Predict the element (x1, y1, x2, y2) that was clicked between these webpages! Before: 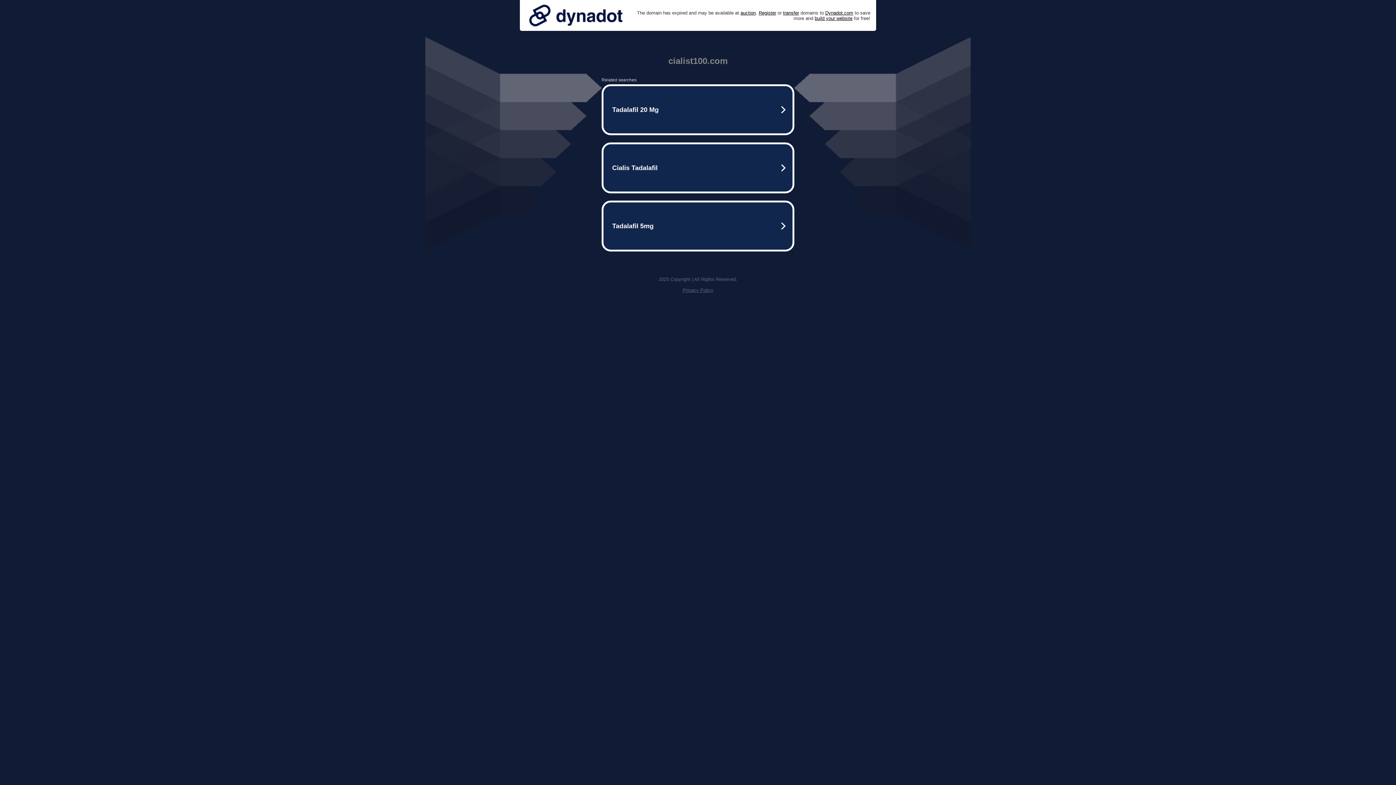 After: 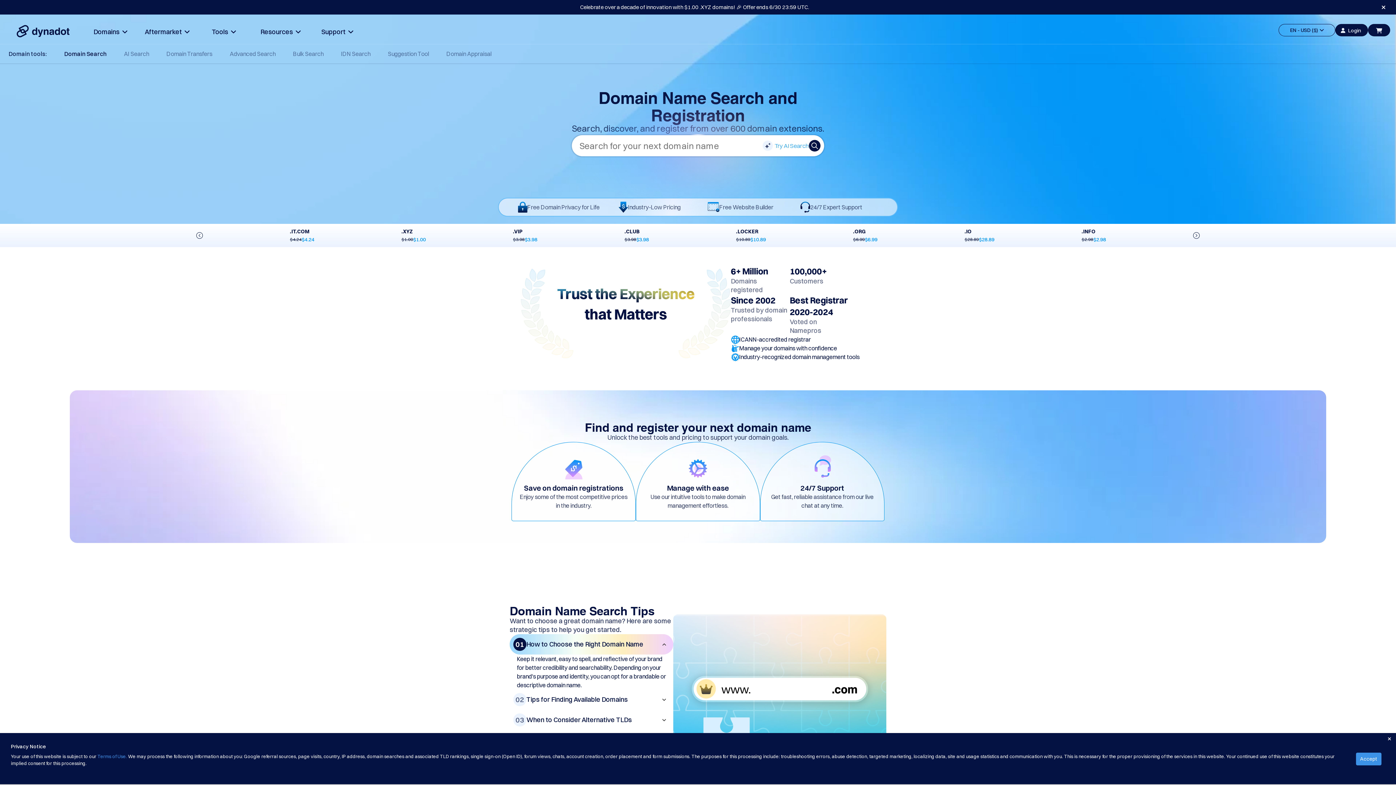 Action: bbox: (758, 10, 776, 15) label: Register